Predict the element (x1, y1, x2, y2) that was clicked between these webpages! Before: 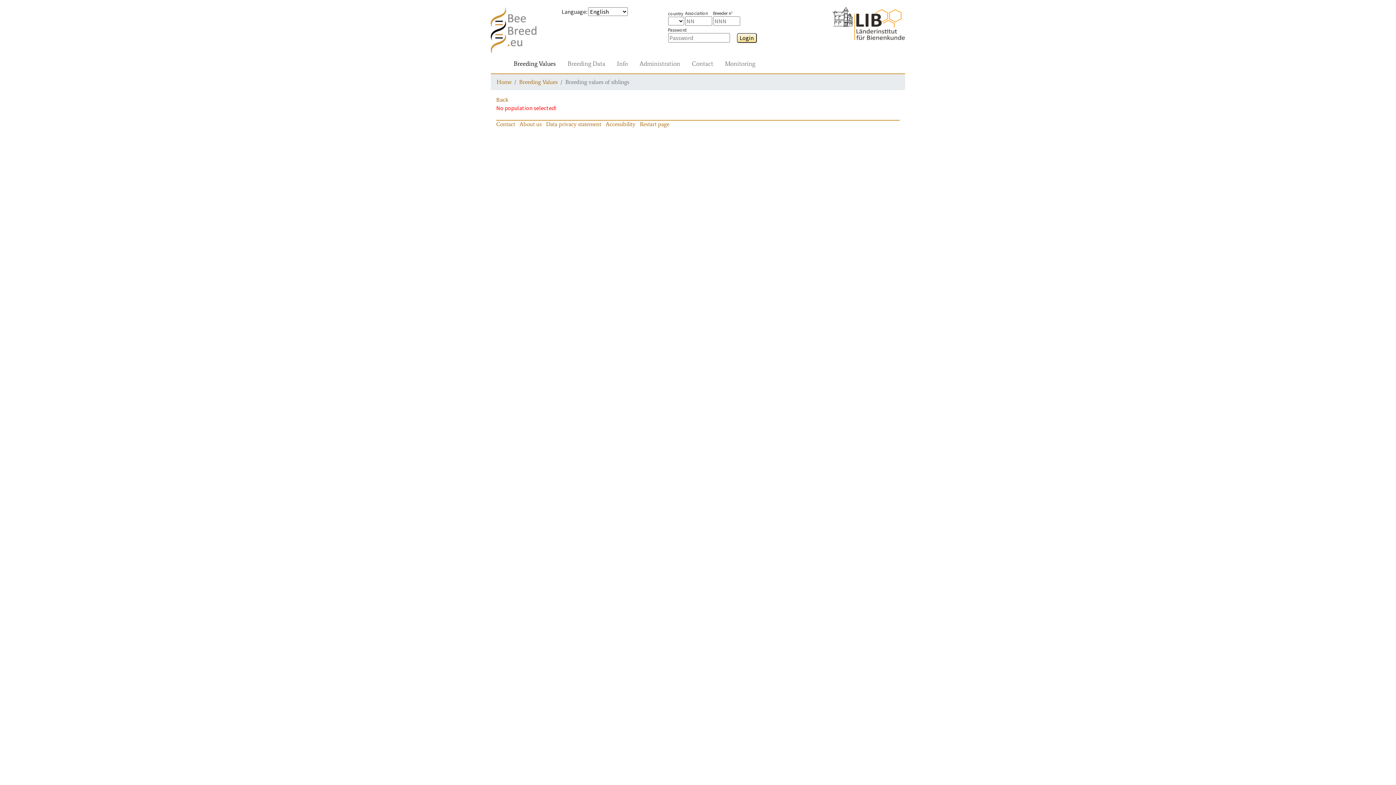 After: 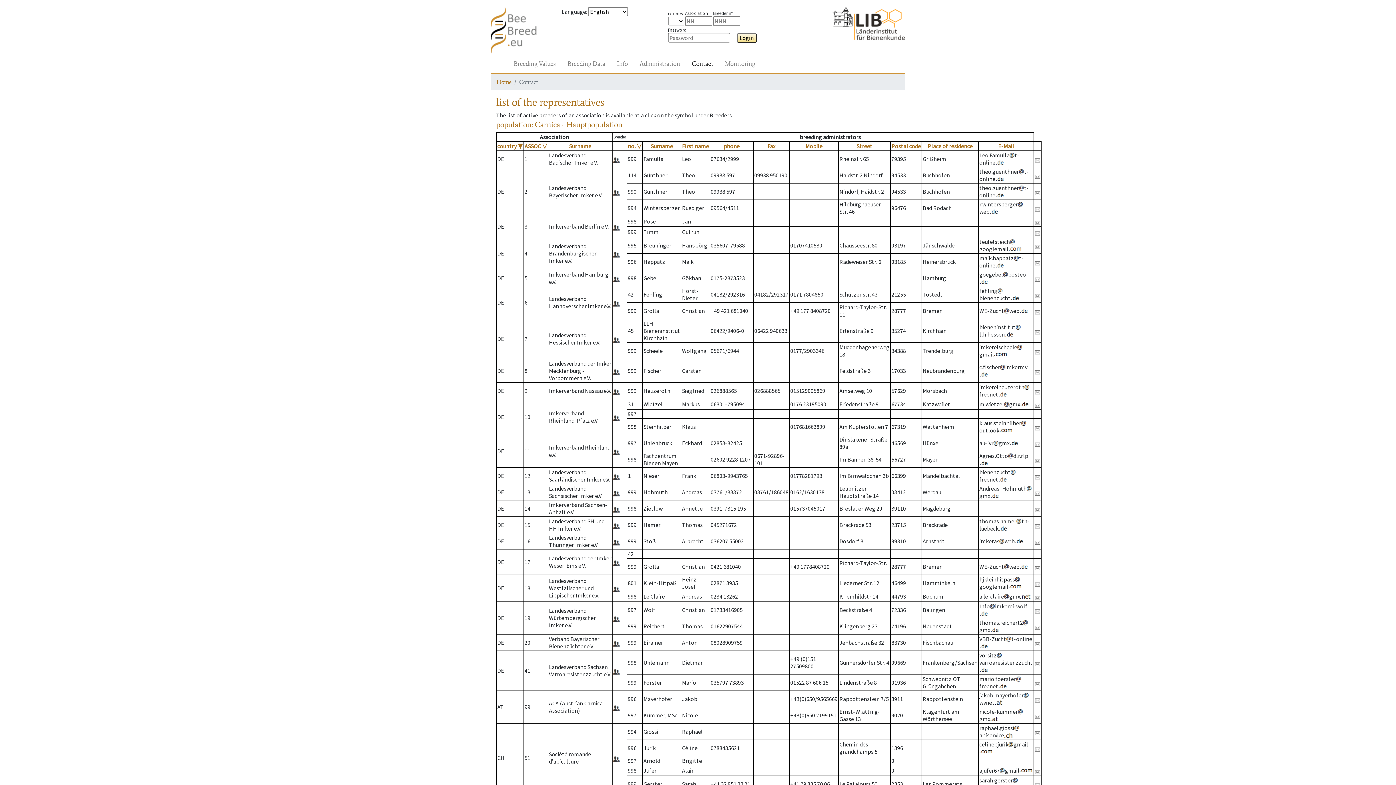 Action: bbox: (689, 56, 716, 70) label: Contact